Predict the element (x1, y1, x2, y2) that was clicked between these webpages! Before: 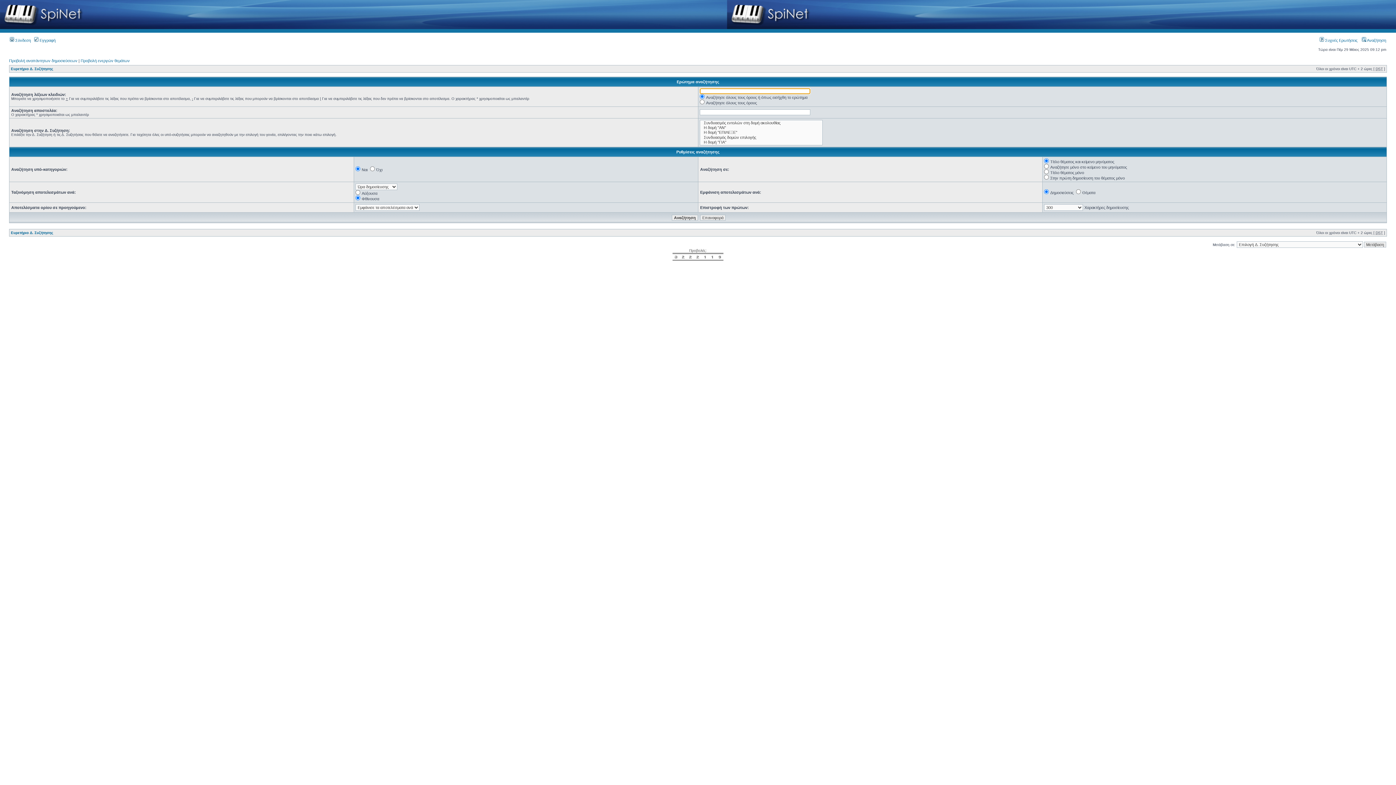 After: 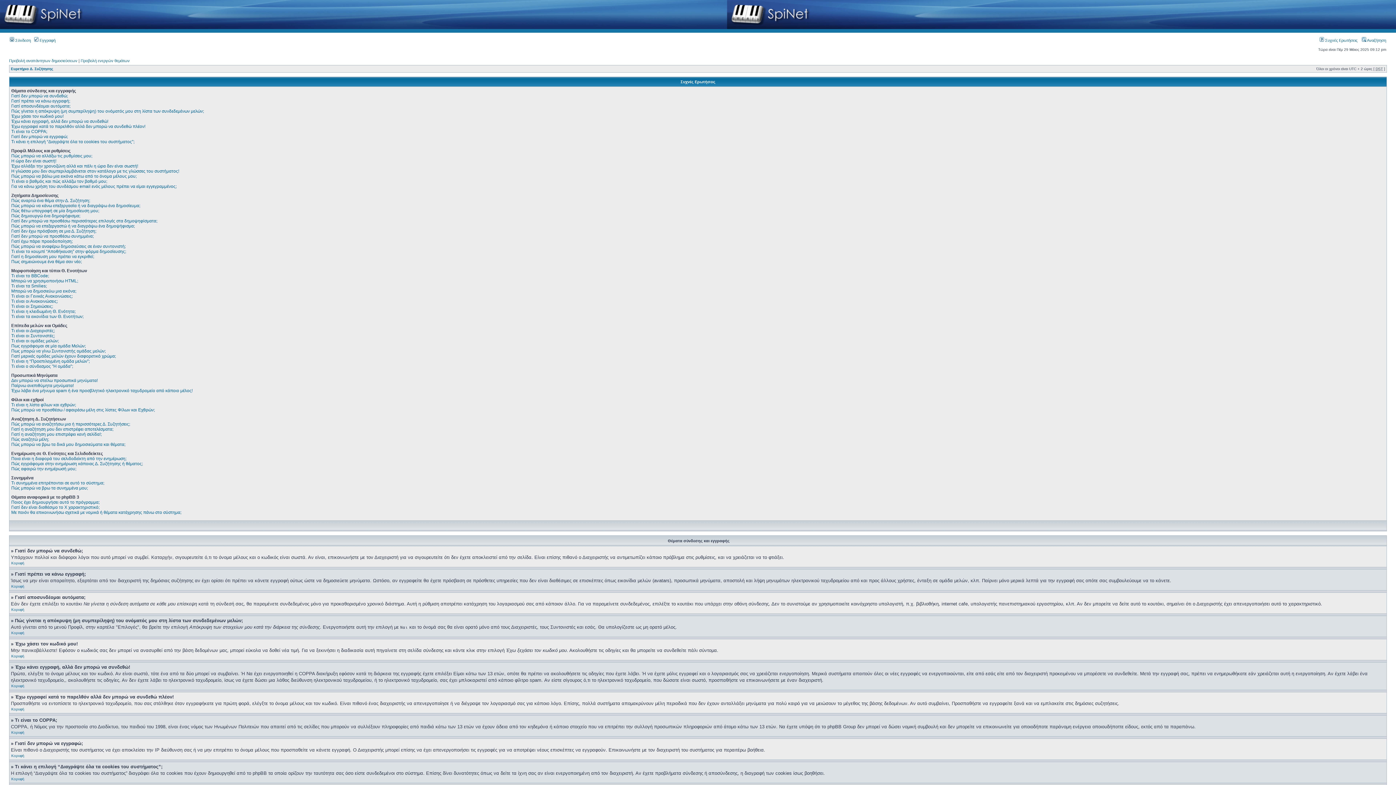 Action: bbox: (1320, 38, 1357, 42) label:  Συχνές Ερωτήσεις